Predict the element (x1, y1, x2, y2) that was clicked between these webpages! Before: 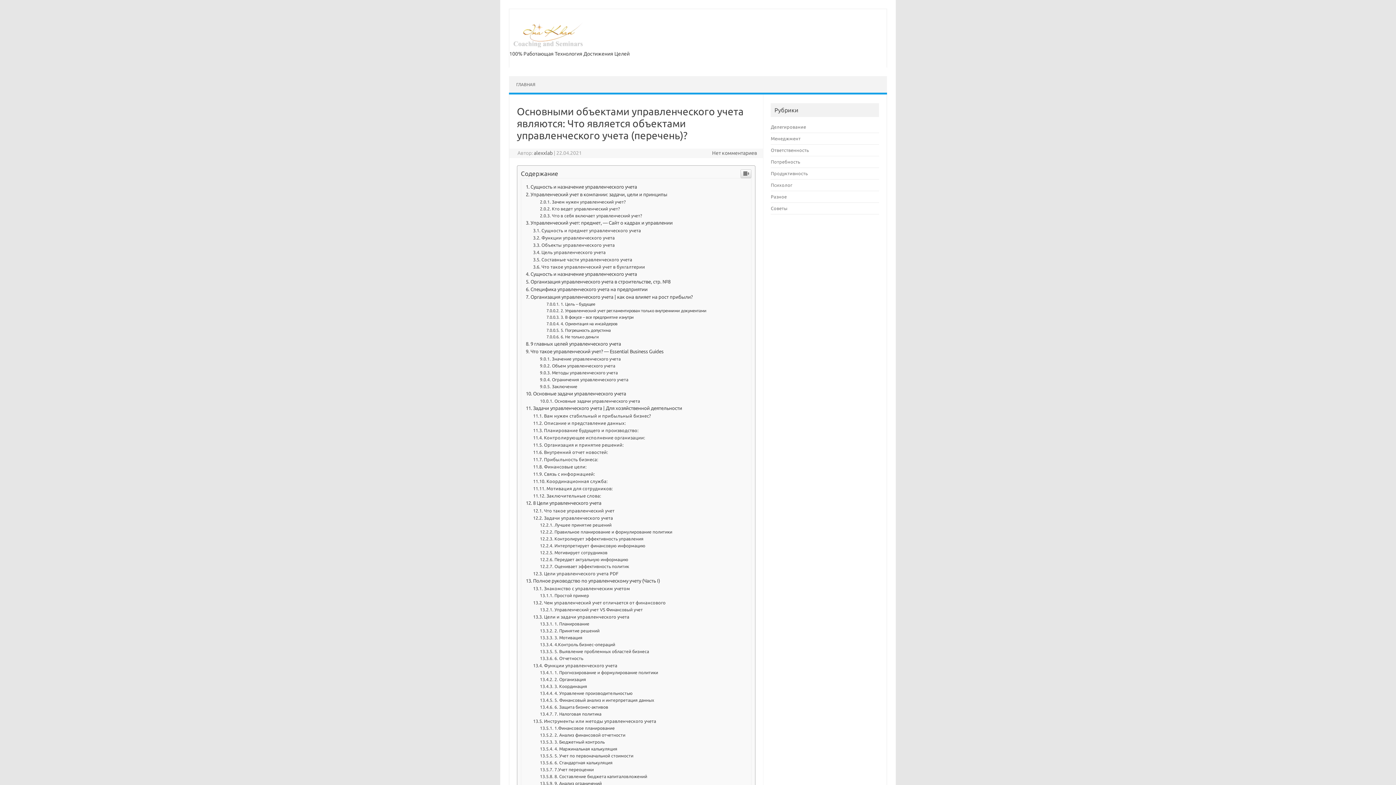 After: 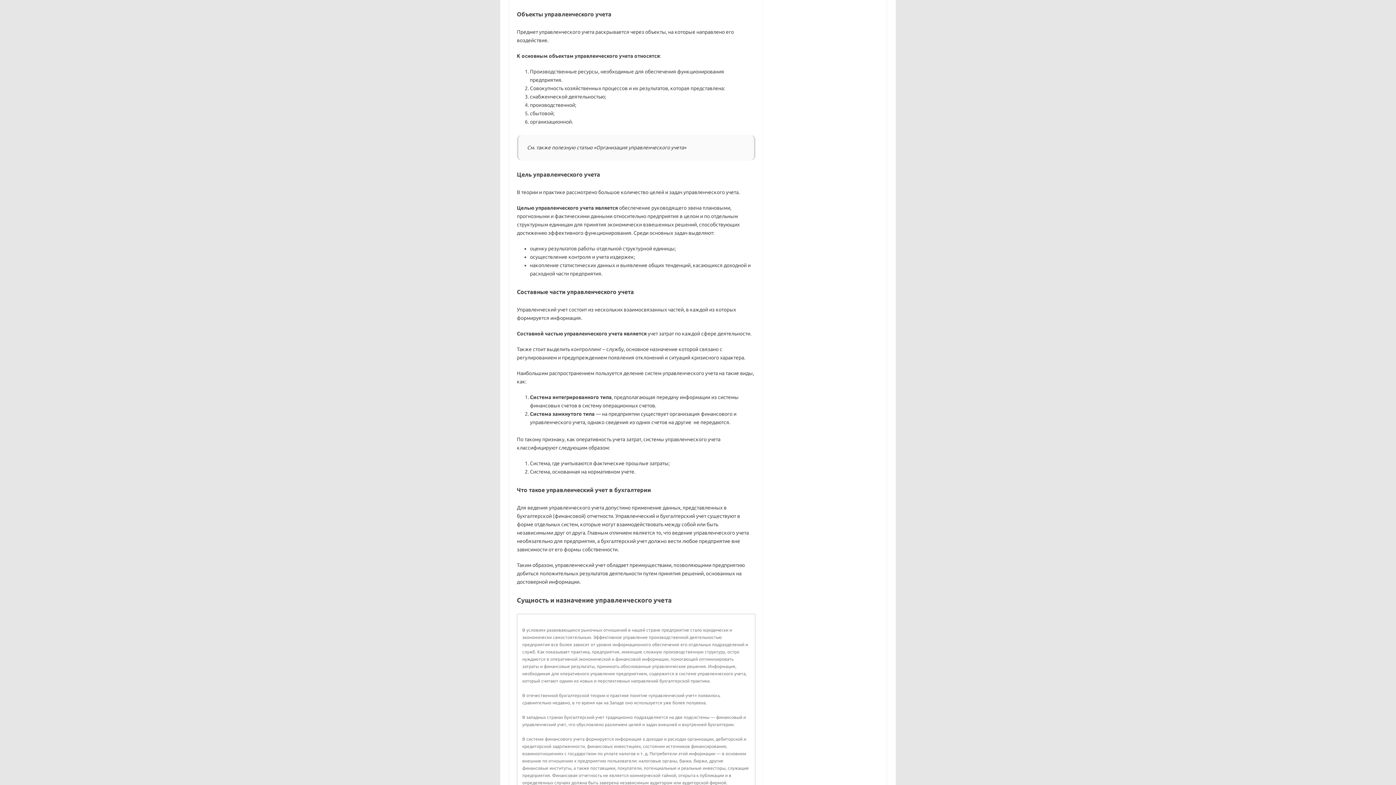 Action: bbox: (533, 639, 615, 644) label: Объекты управленческого учета